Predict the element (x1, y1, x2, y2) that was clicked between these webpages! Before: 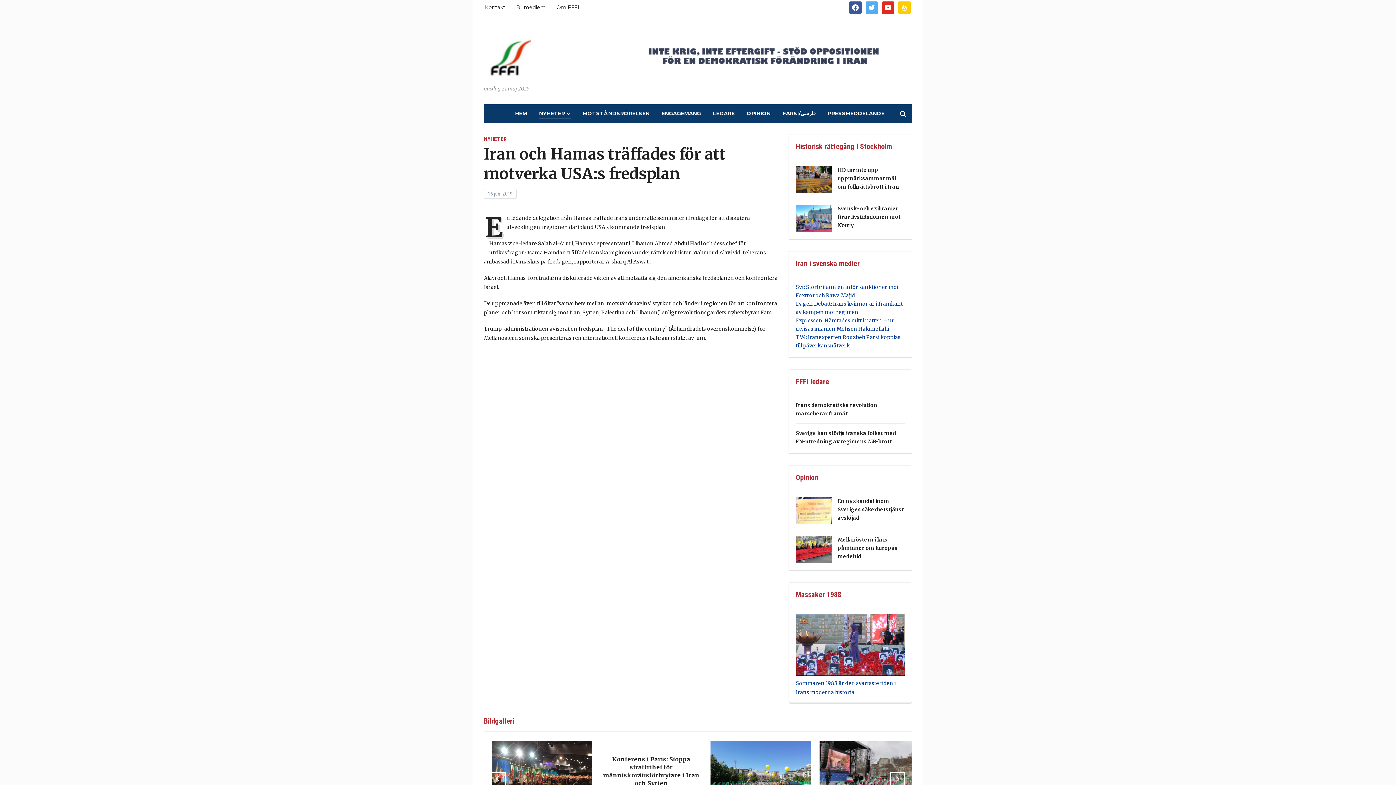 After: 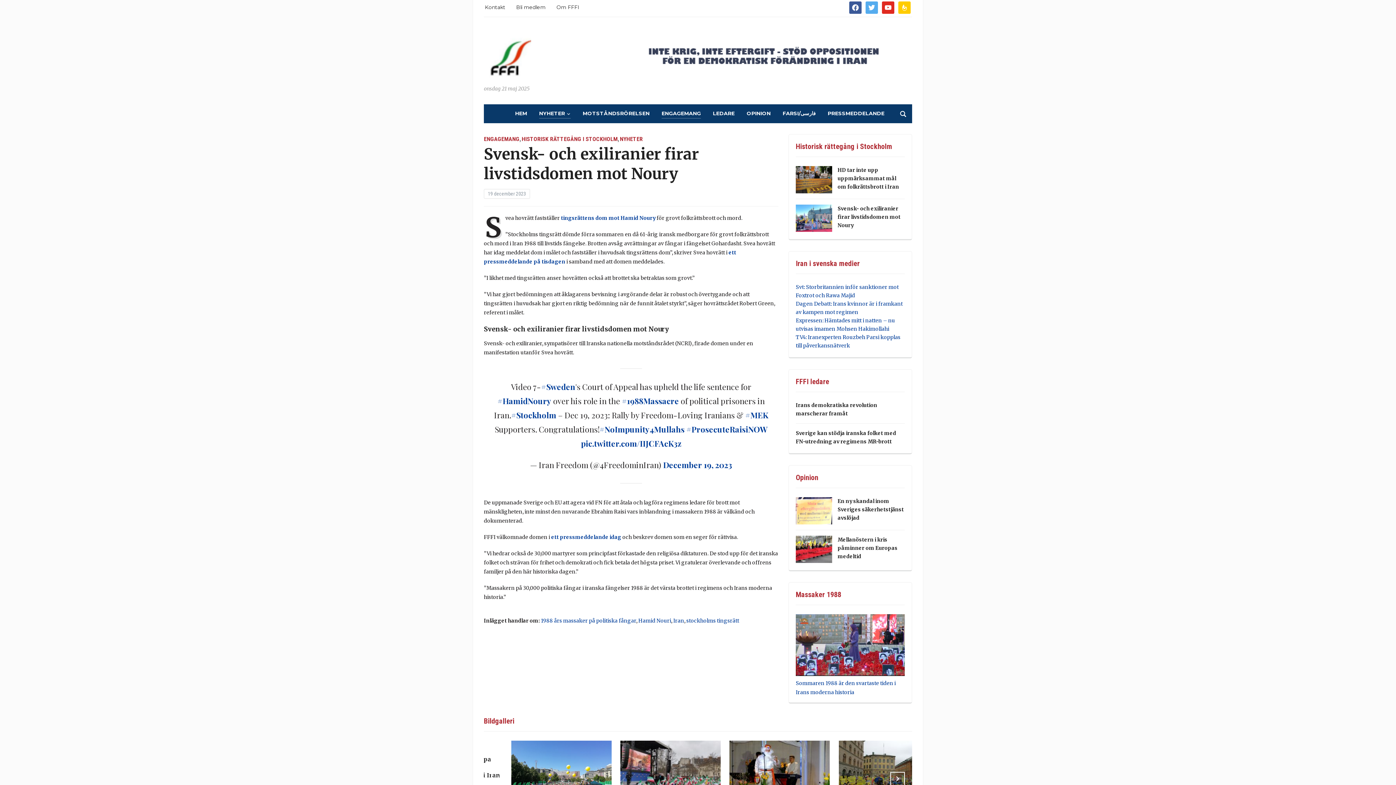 Action: label: Svensk- och exiliranier firar livstidsdomen mot Noury bbox: (837, 205, 900, 228)